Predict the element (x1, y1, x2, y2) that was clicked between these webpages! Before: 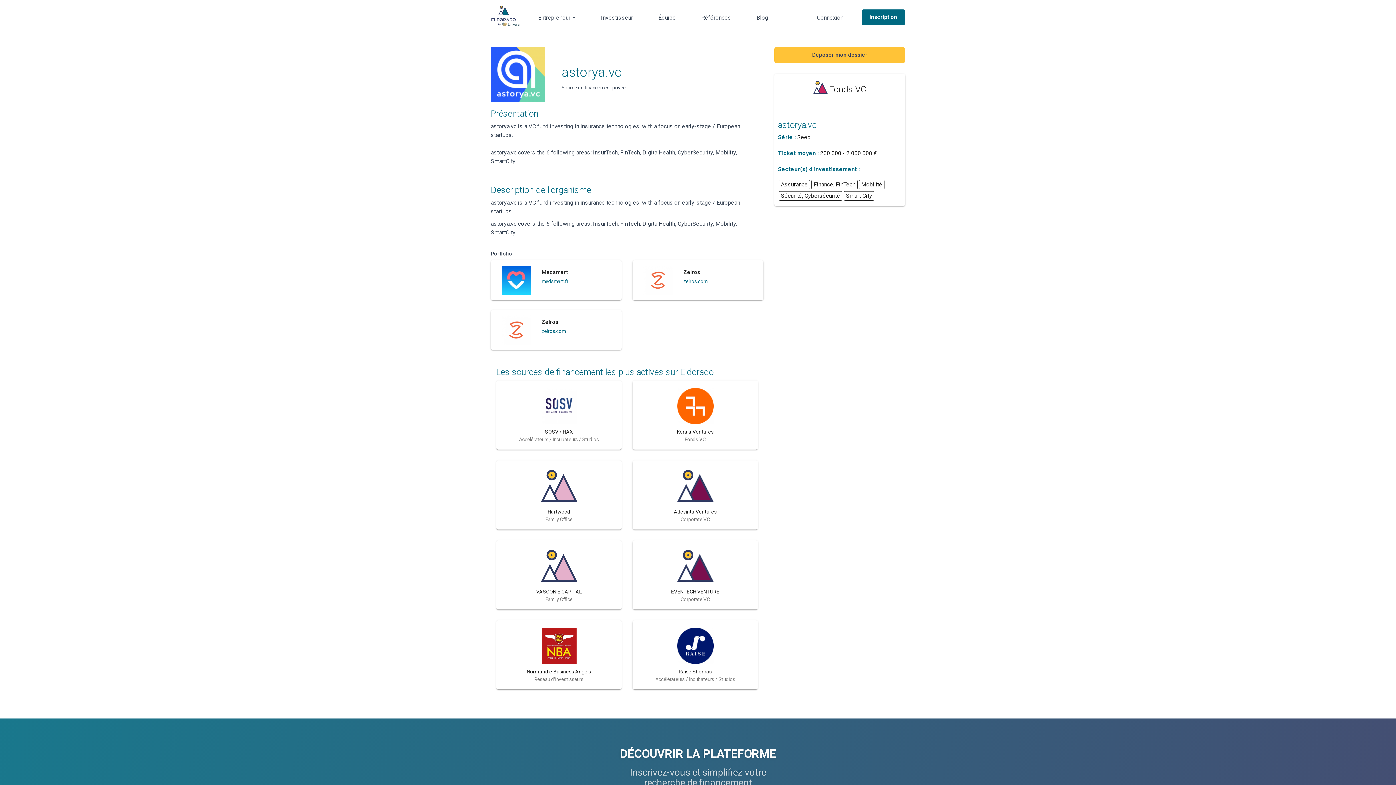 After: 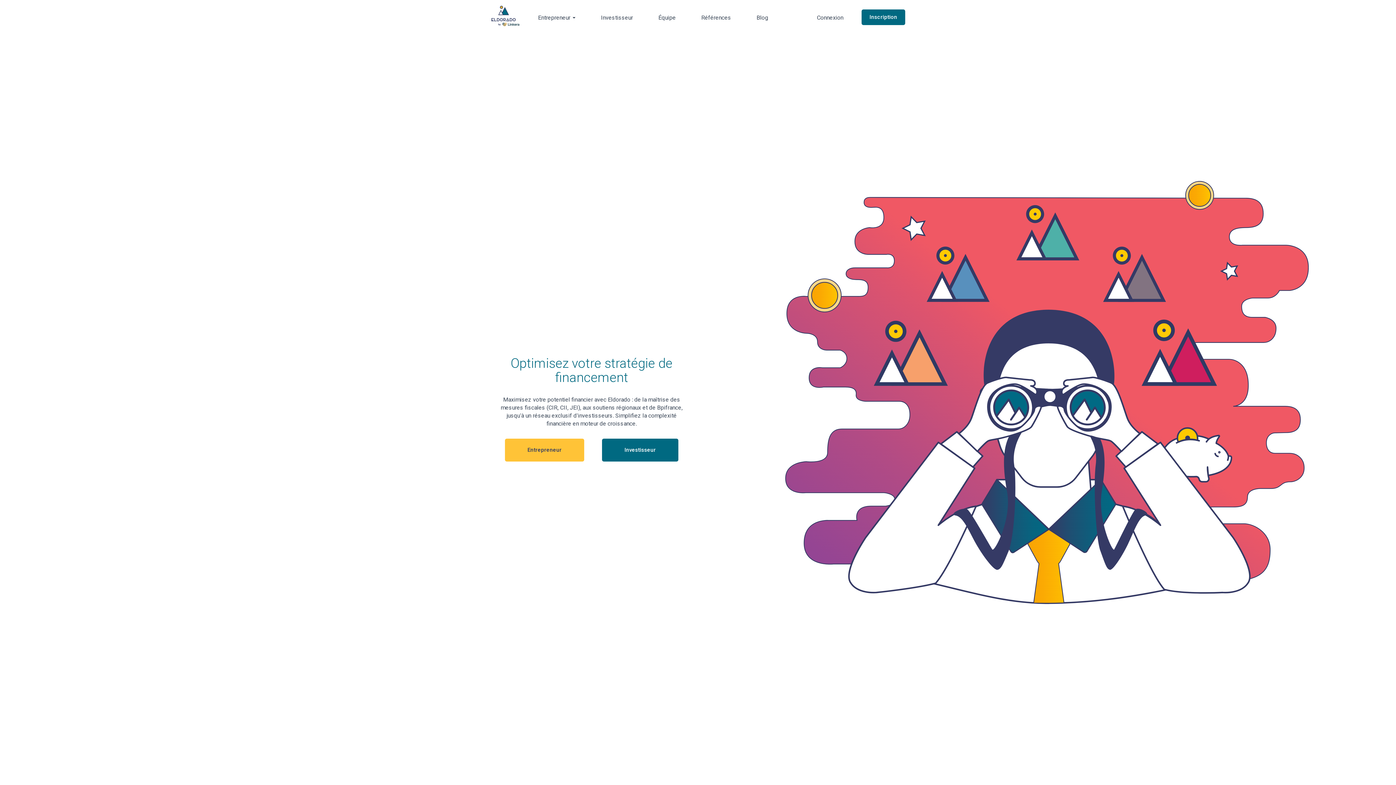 Action: bbox: (485, 0, 525, 36)